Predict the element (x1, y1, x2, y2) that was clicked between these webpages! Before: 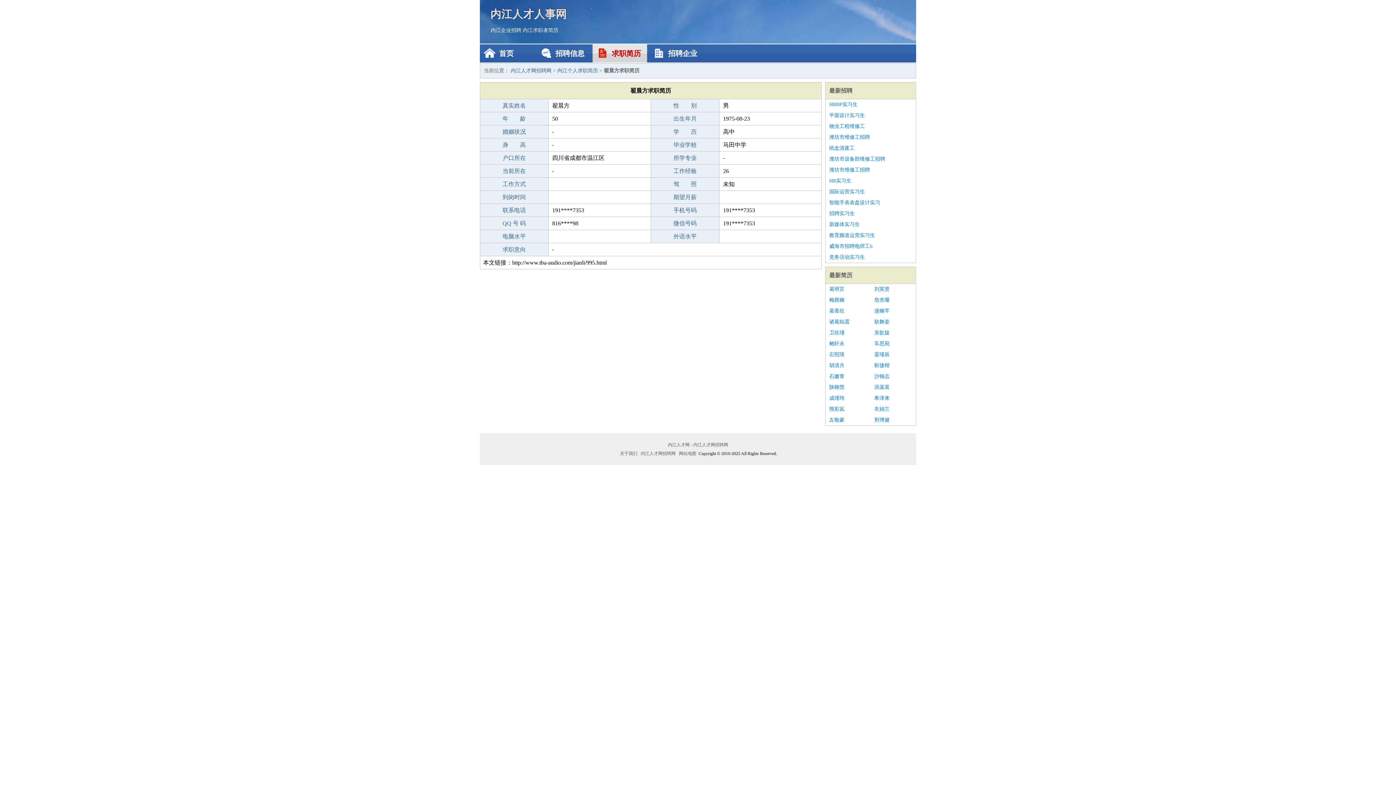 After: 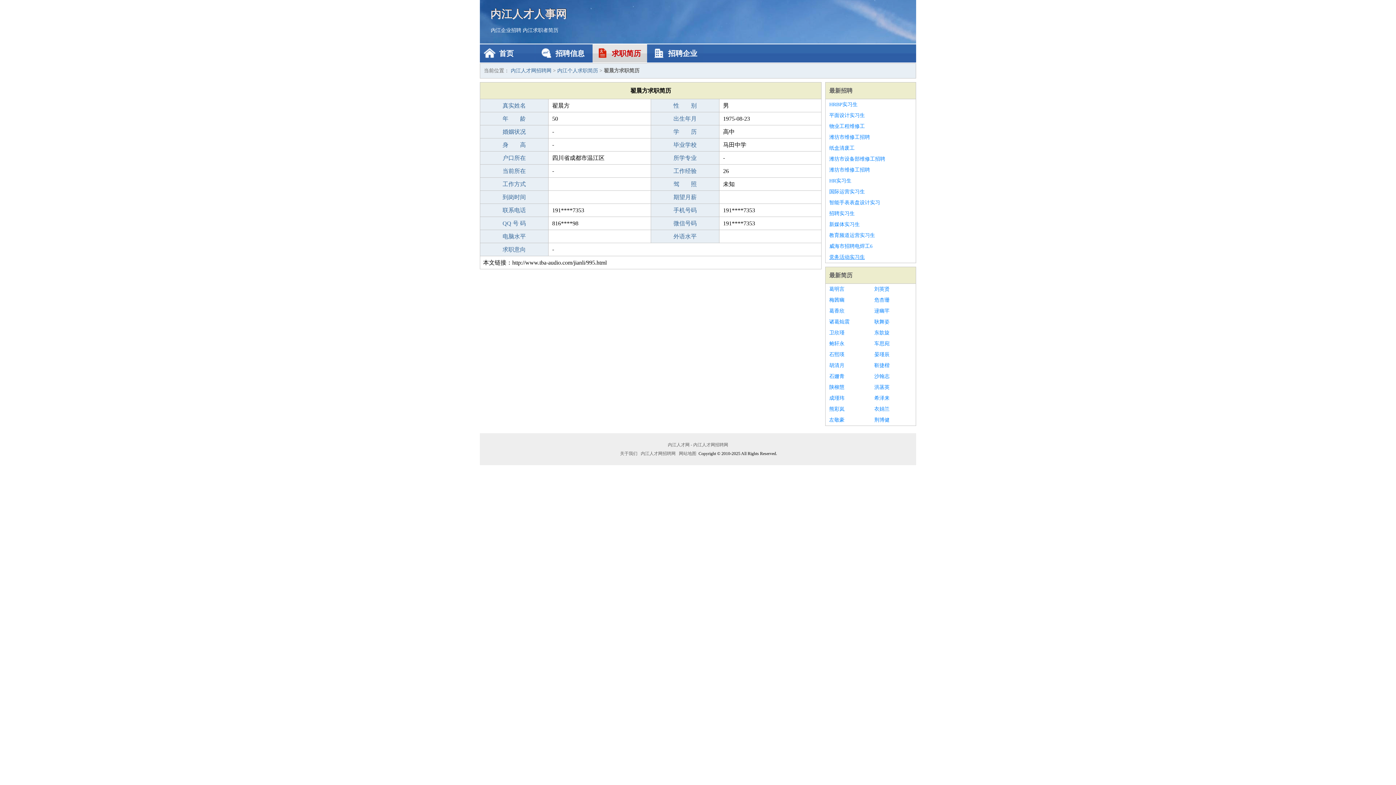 Action: label: 党务活动实习生 bbox: (829, 252, 912, 262)